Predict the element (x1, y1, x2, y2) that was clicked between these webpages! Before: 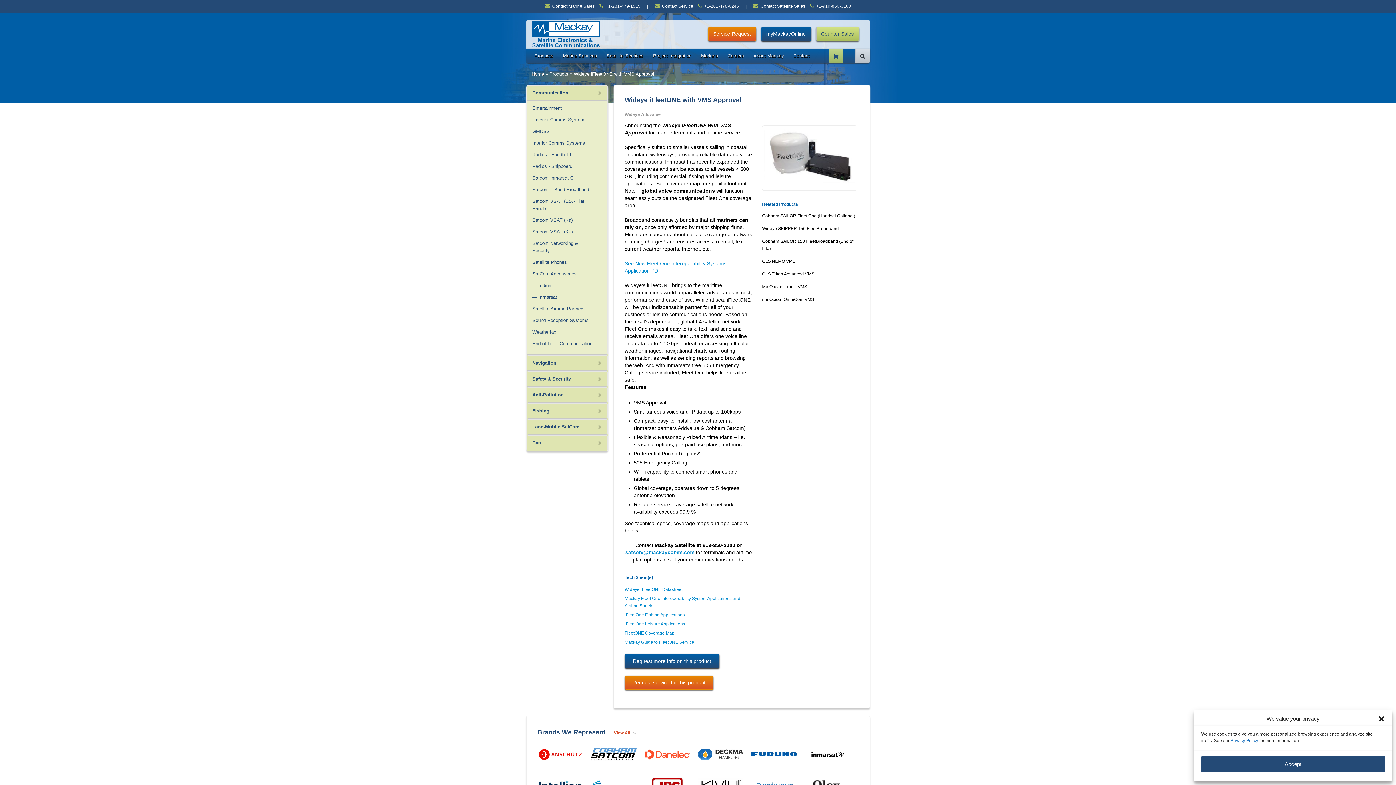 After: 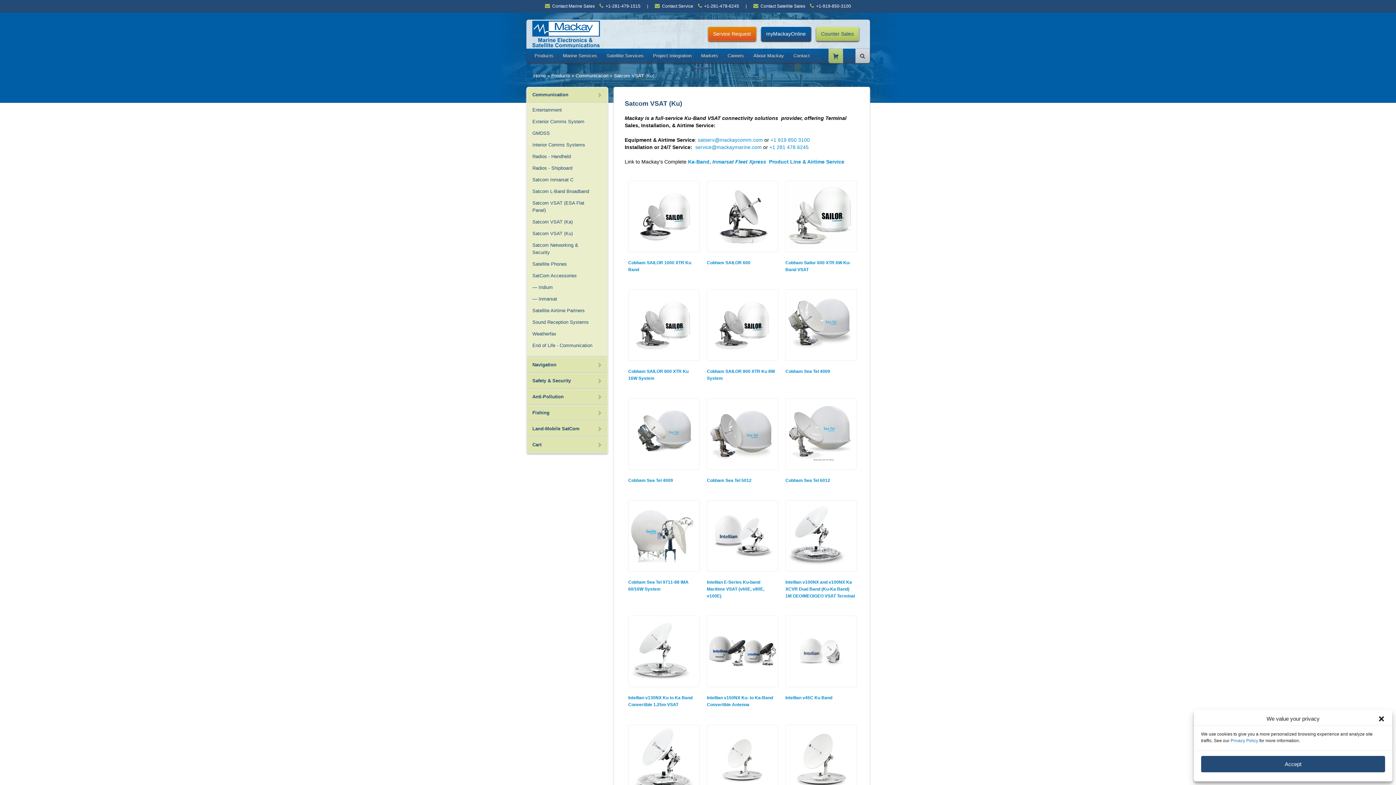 Action: label: Satcom VSAT (Ku) bbox: (532, 228, 594, 235)